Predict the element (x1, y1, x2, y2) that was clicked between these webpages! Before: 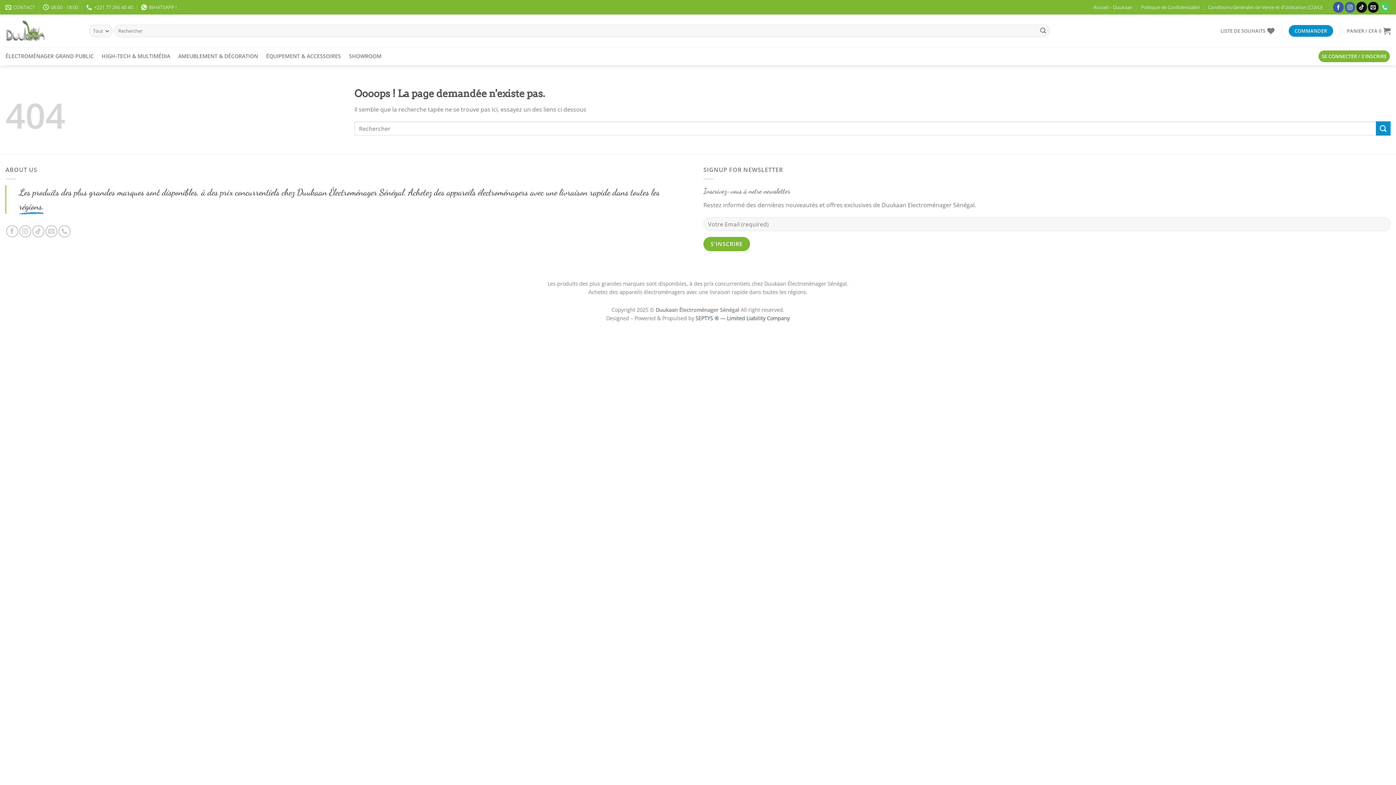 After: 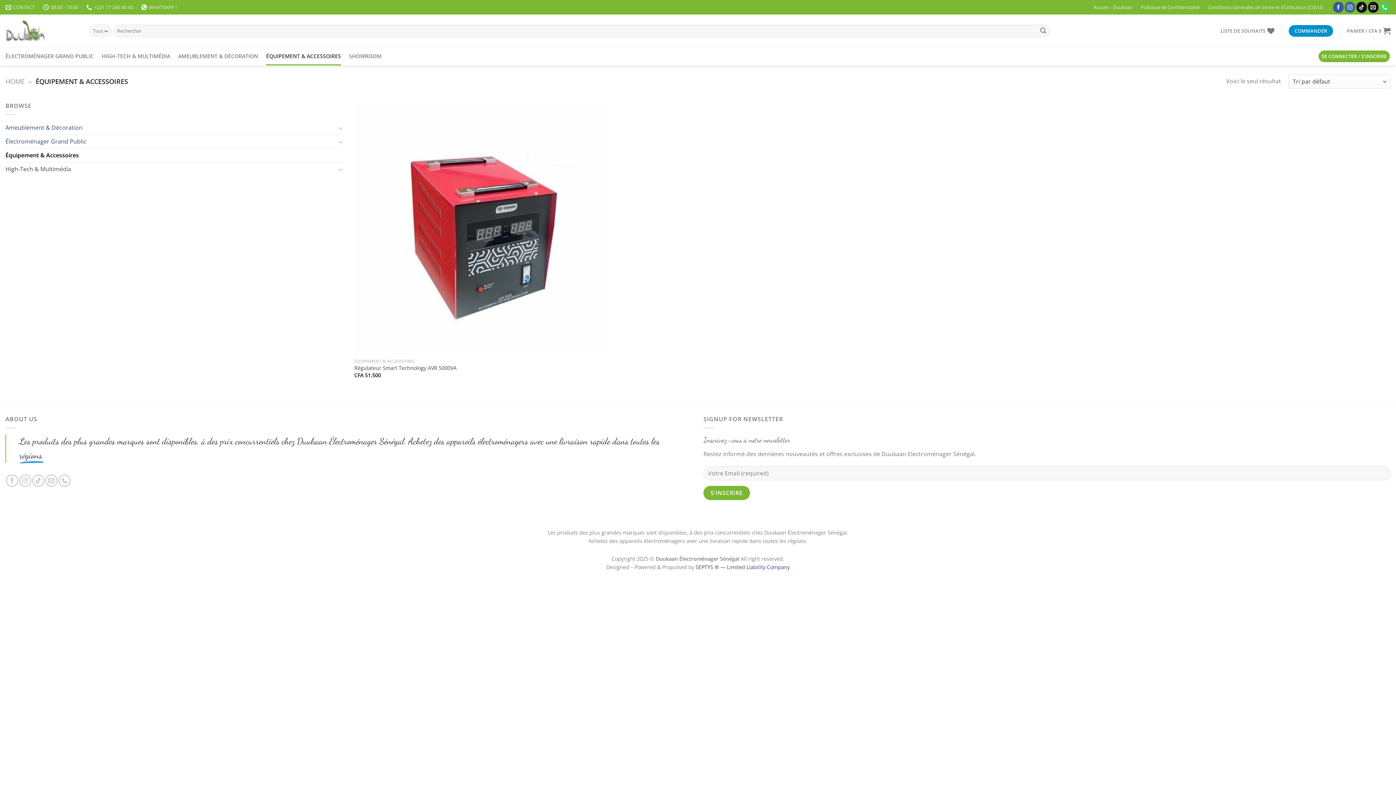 Action: bbox: (266, 47, 341, 65) label: ÉQUIPEMENT & ACCESSOIRES